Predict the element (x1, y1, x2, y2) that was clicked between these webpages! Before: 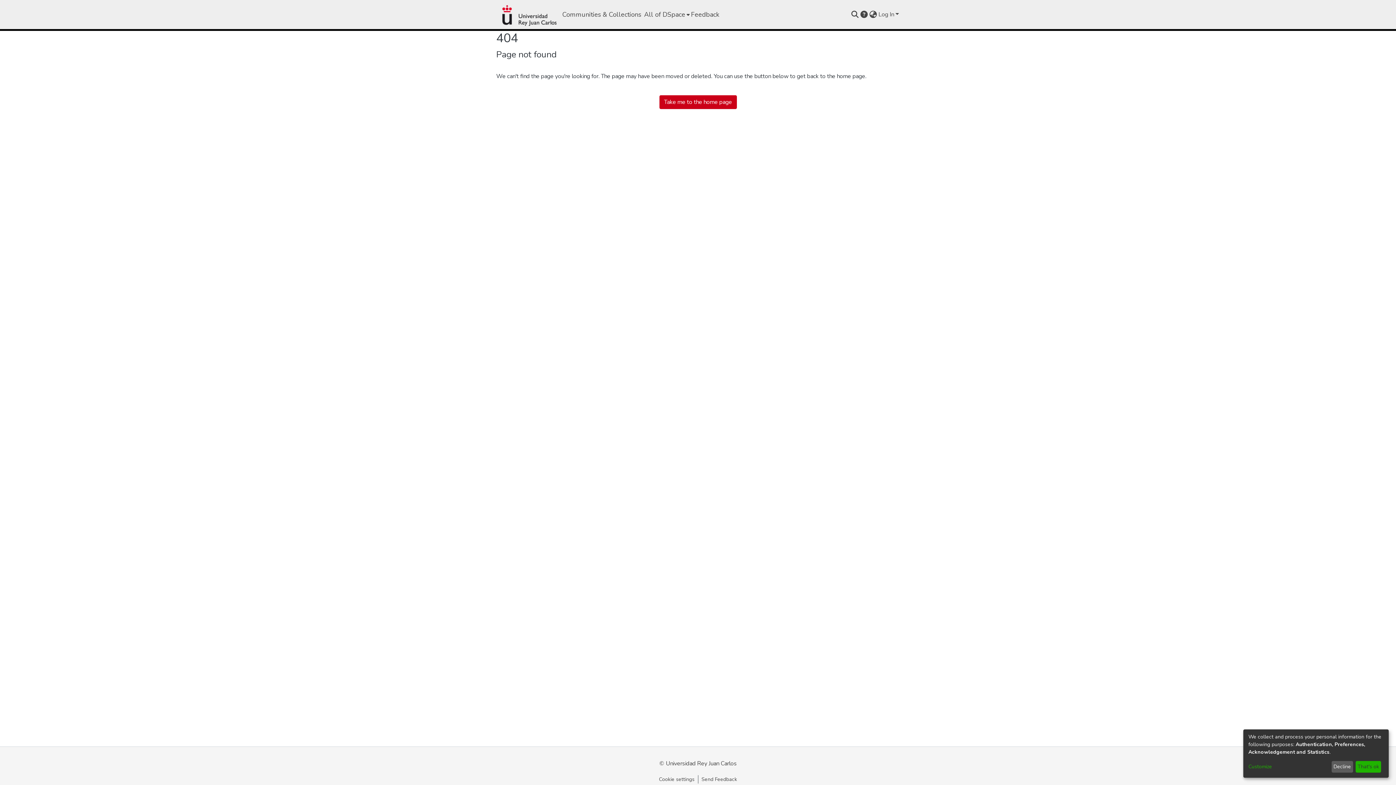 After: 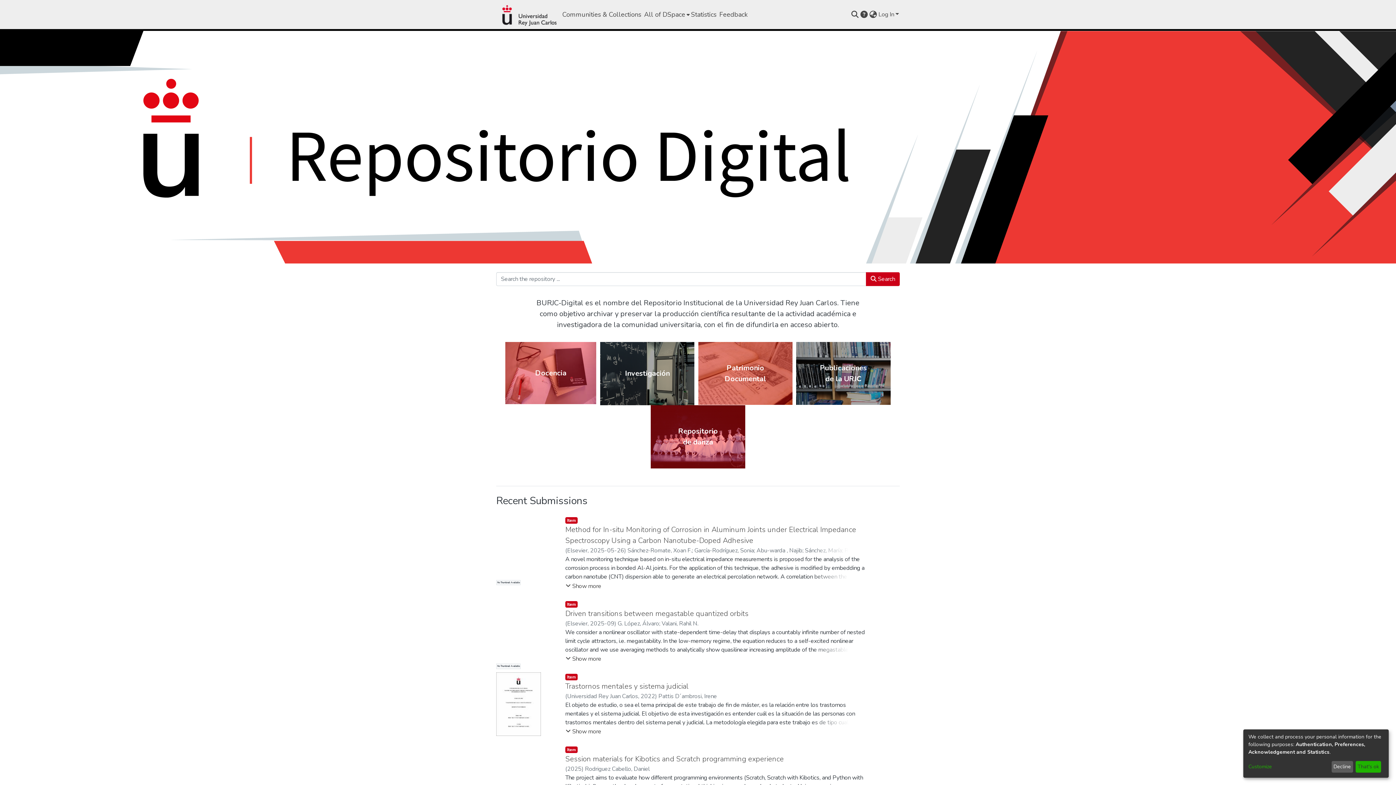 Action: label: Home bbox: (496, 0, 561, 29)